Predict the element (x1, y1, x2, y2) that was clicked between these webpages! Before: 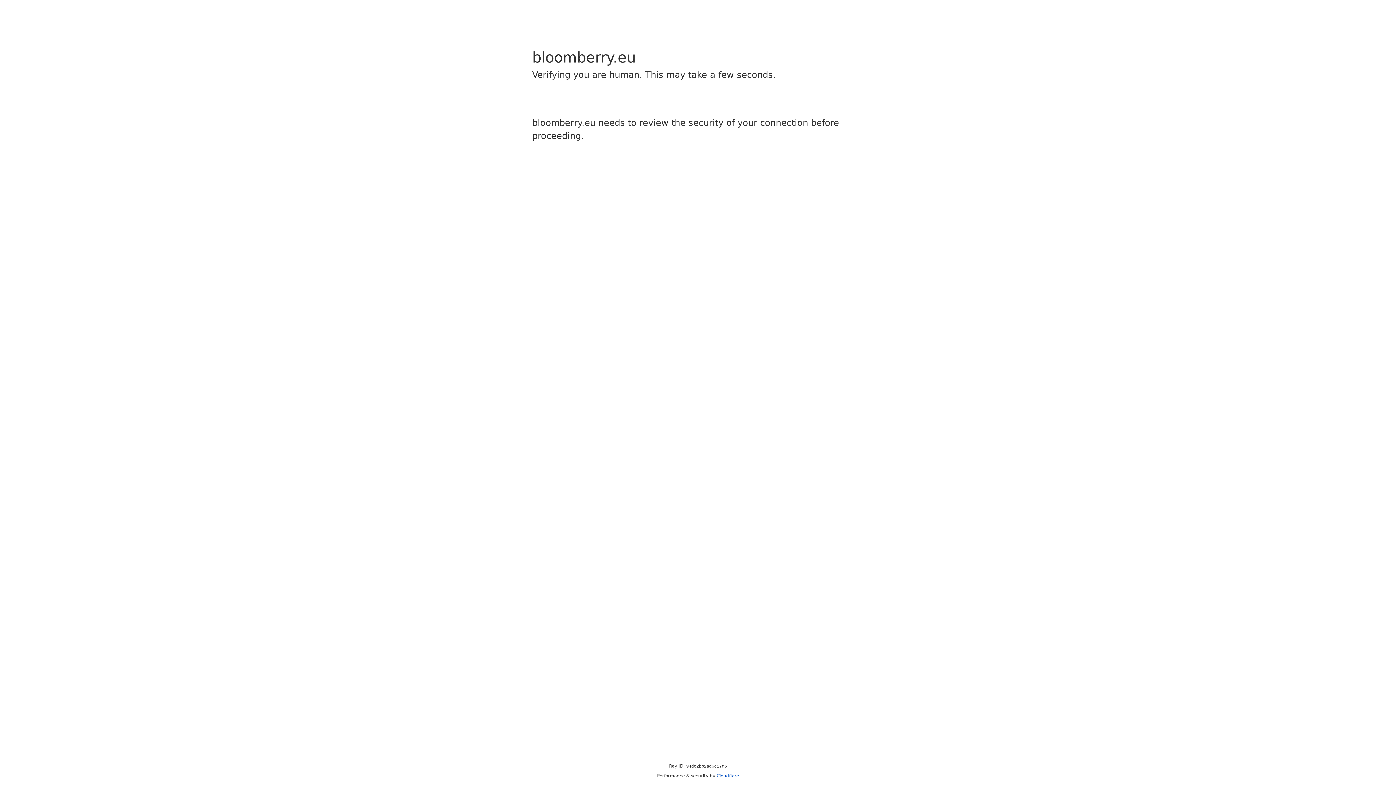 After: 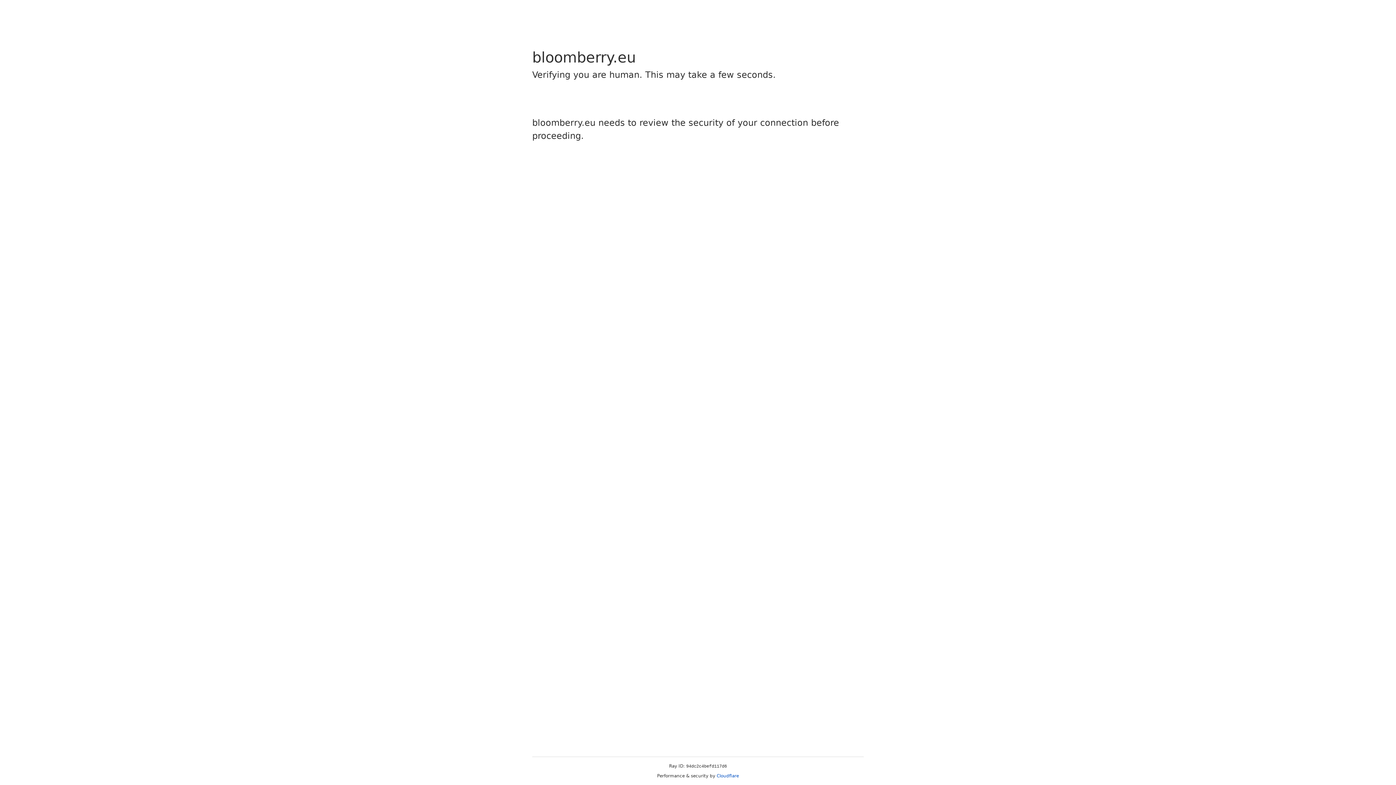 Action: bbox: (716, 773, 739, 778) label: Cloudflare